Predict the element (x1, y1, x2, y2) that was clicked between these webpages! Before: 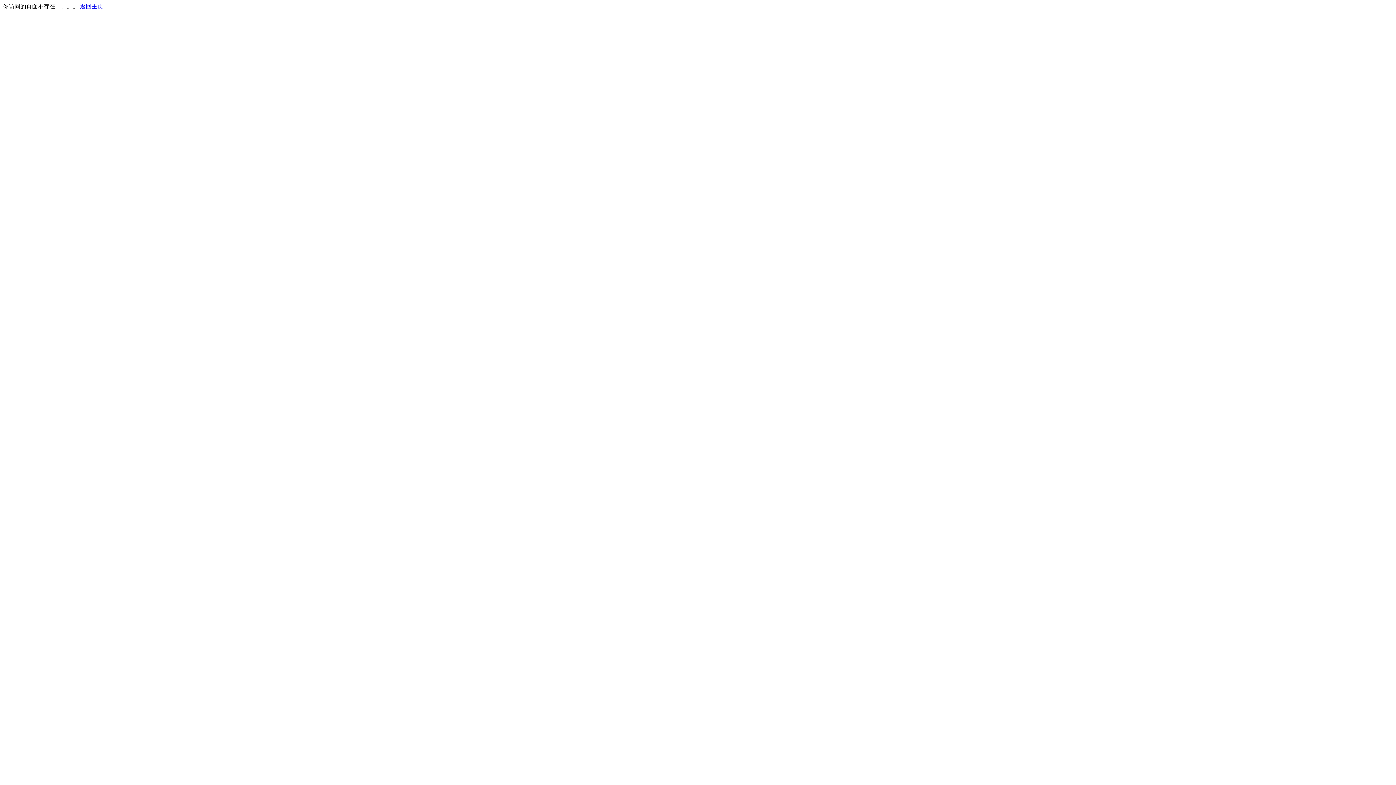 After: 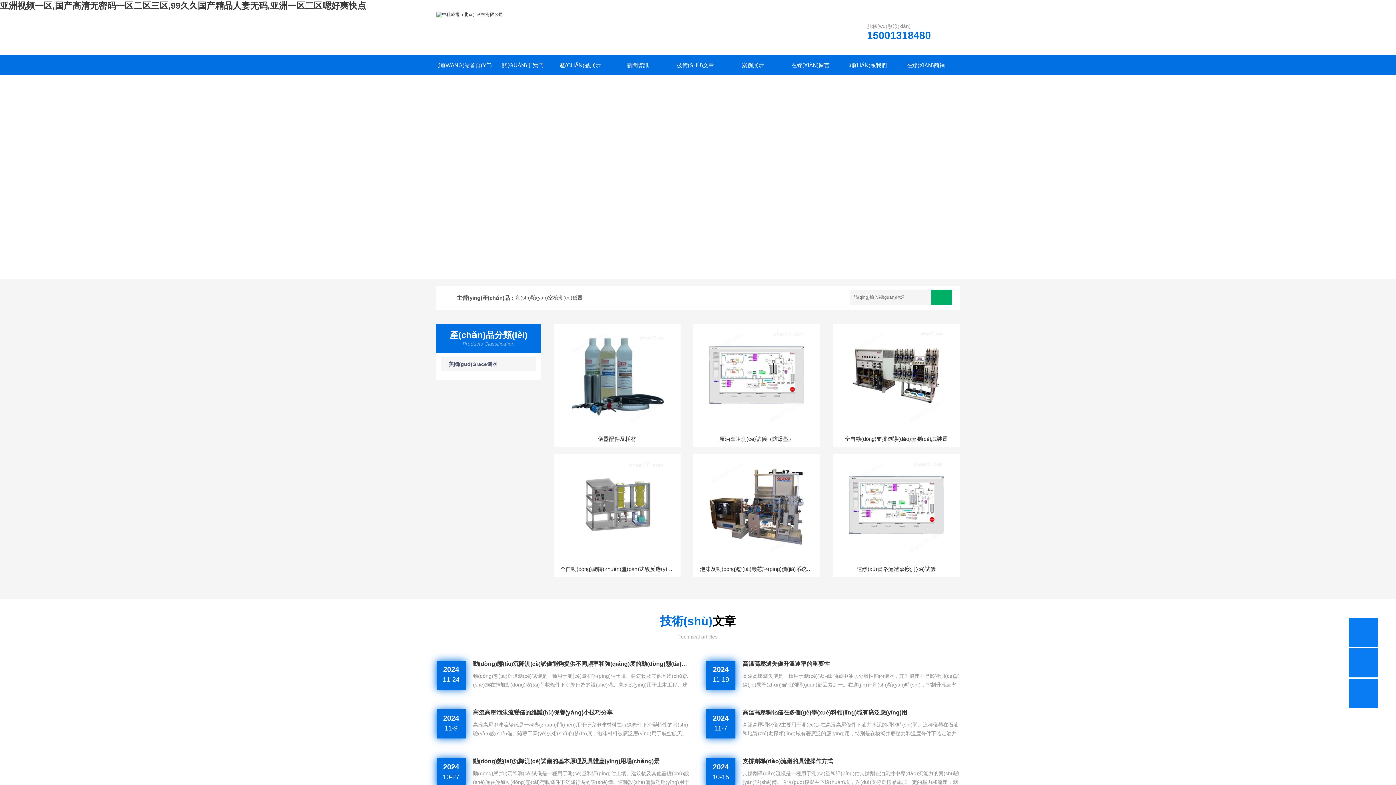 Action: label: 返回主页 bbox: (80, 3, 103, 9)